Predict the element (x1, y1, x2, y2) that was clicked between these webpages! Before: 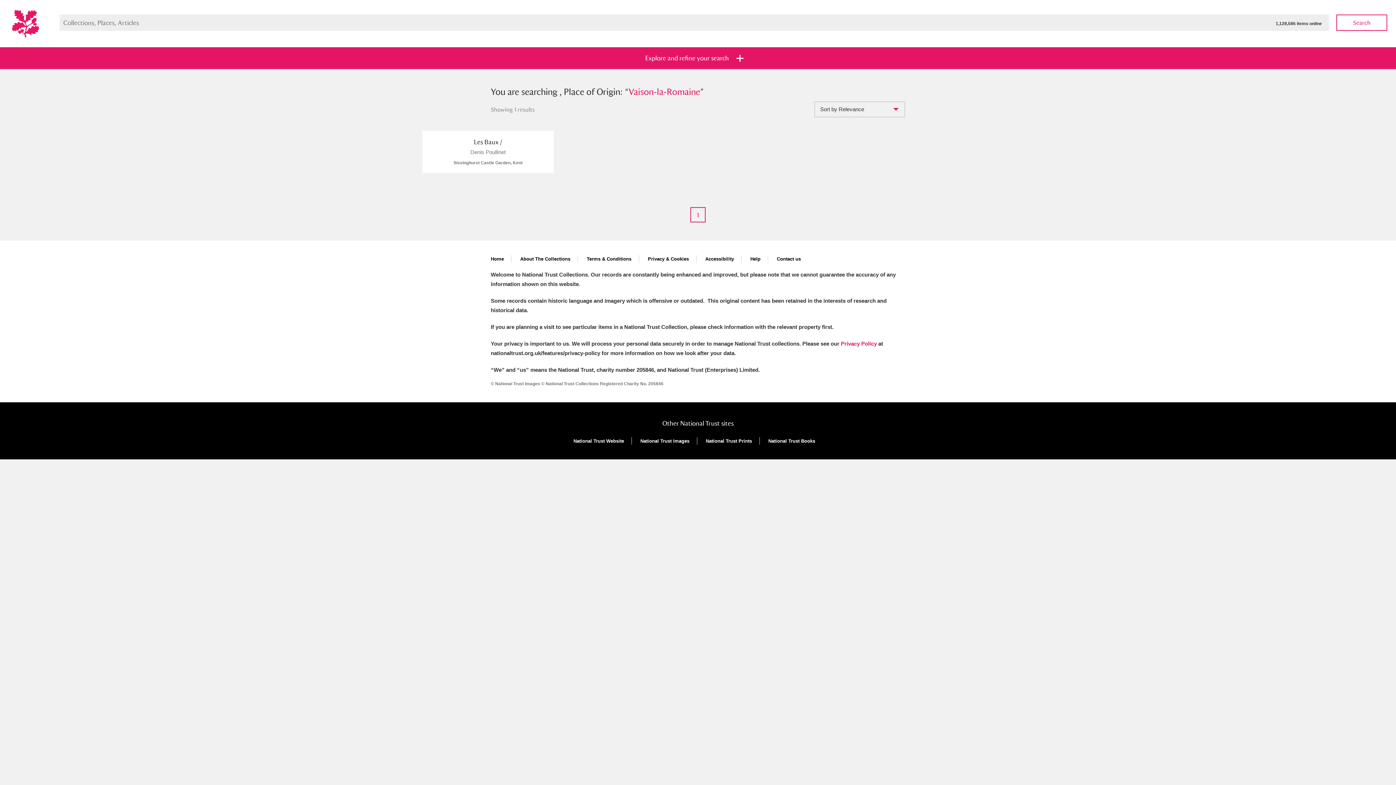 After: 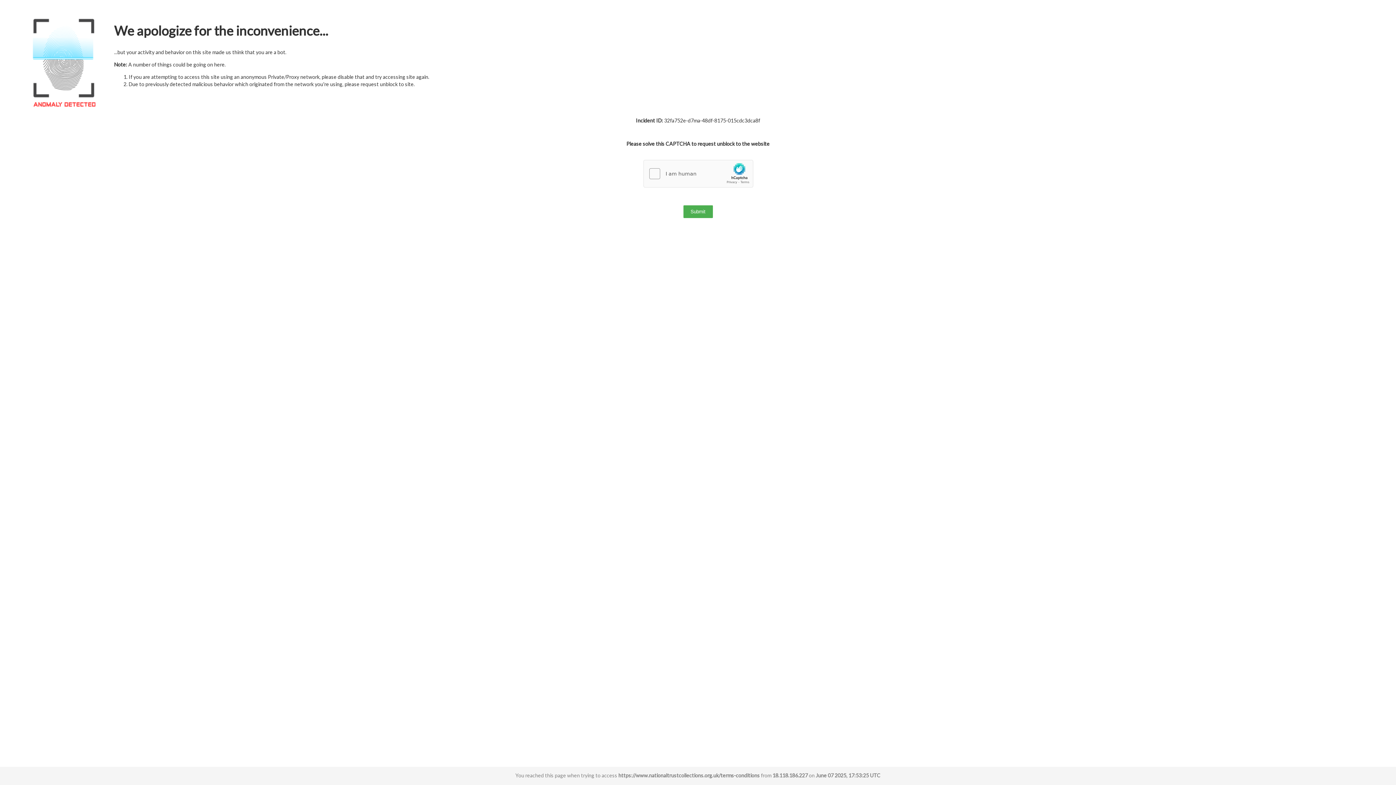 Action: bbox: (579, 255, 639, 262) label: Terms & Conditions